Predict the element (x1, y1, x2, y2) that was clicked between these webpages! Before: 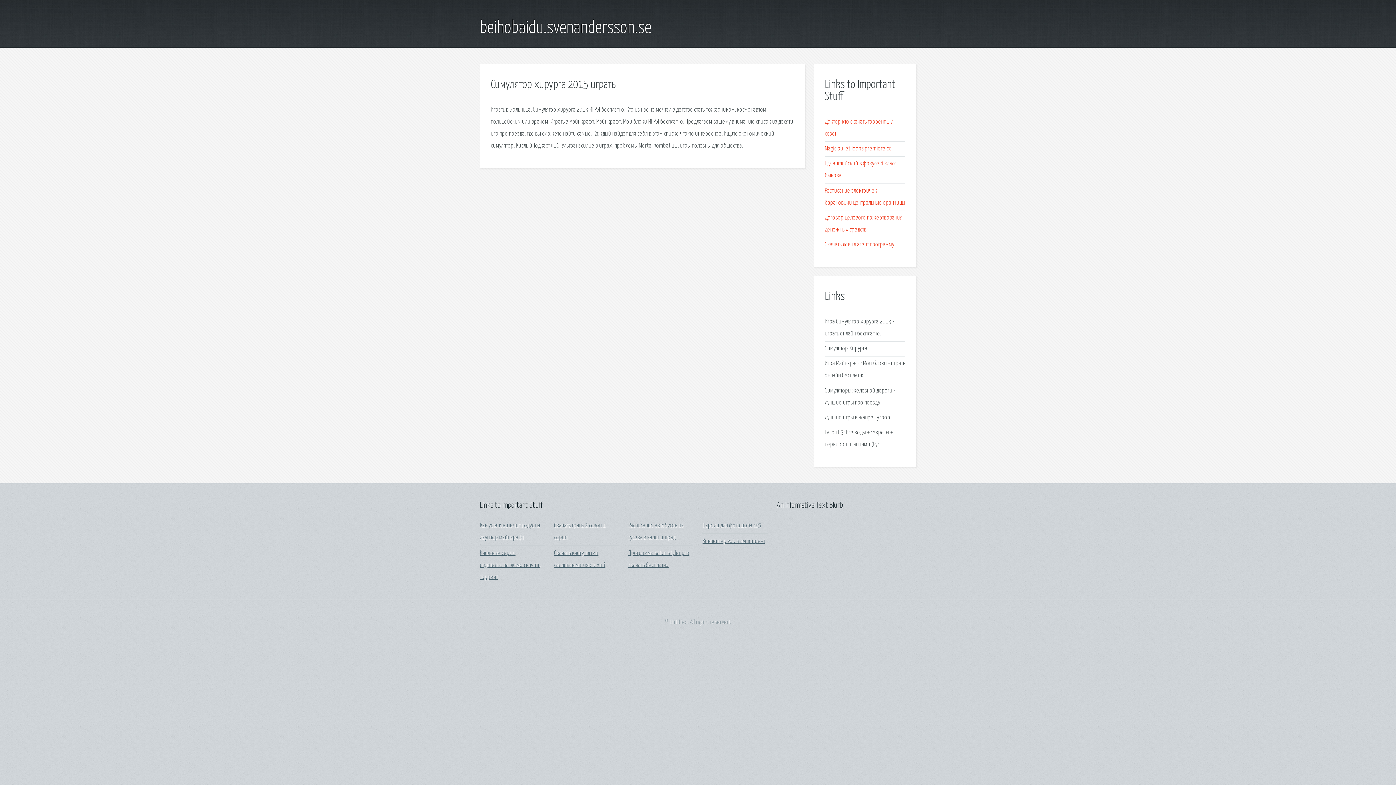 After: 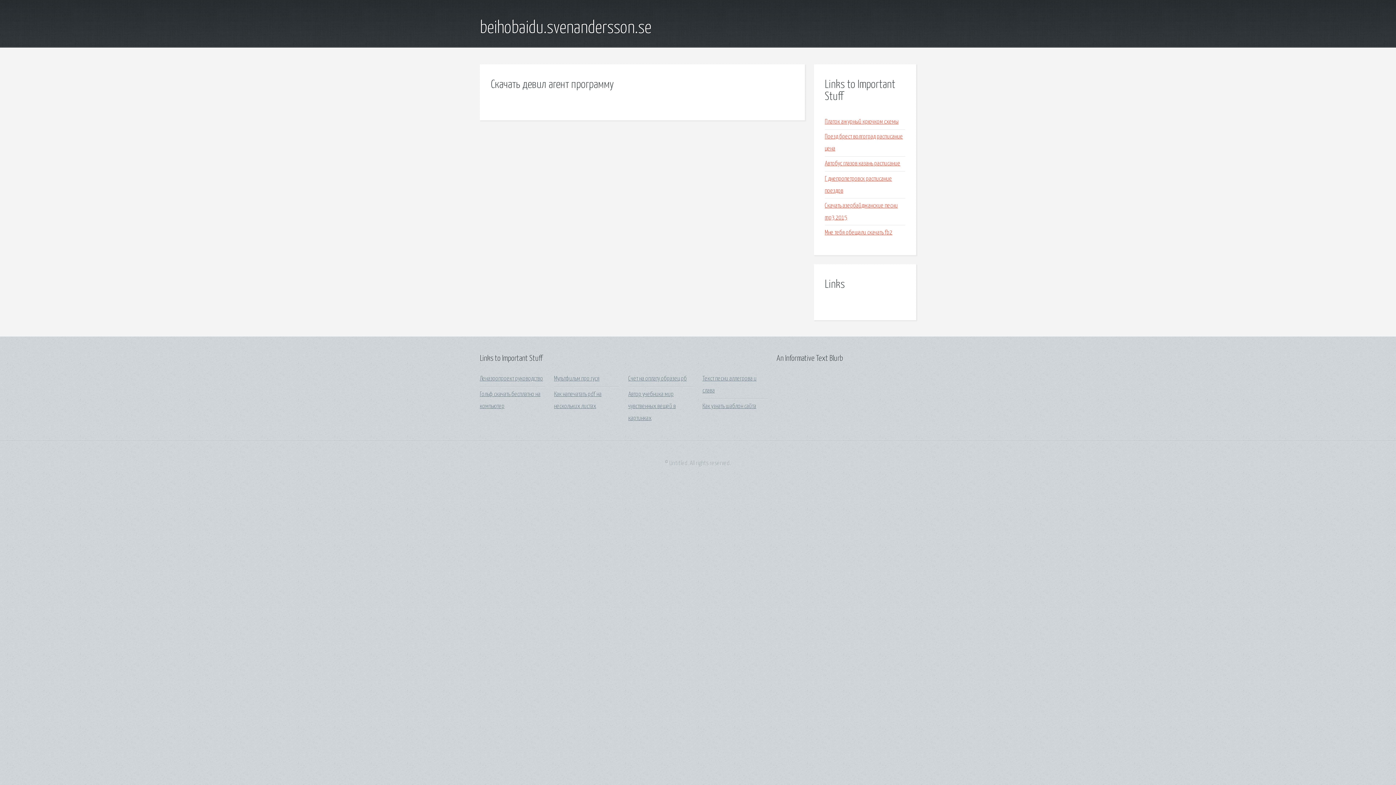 Action: bbox: (825, 241, 894, 247) label: Скачать девил агент программу